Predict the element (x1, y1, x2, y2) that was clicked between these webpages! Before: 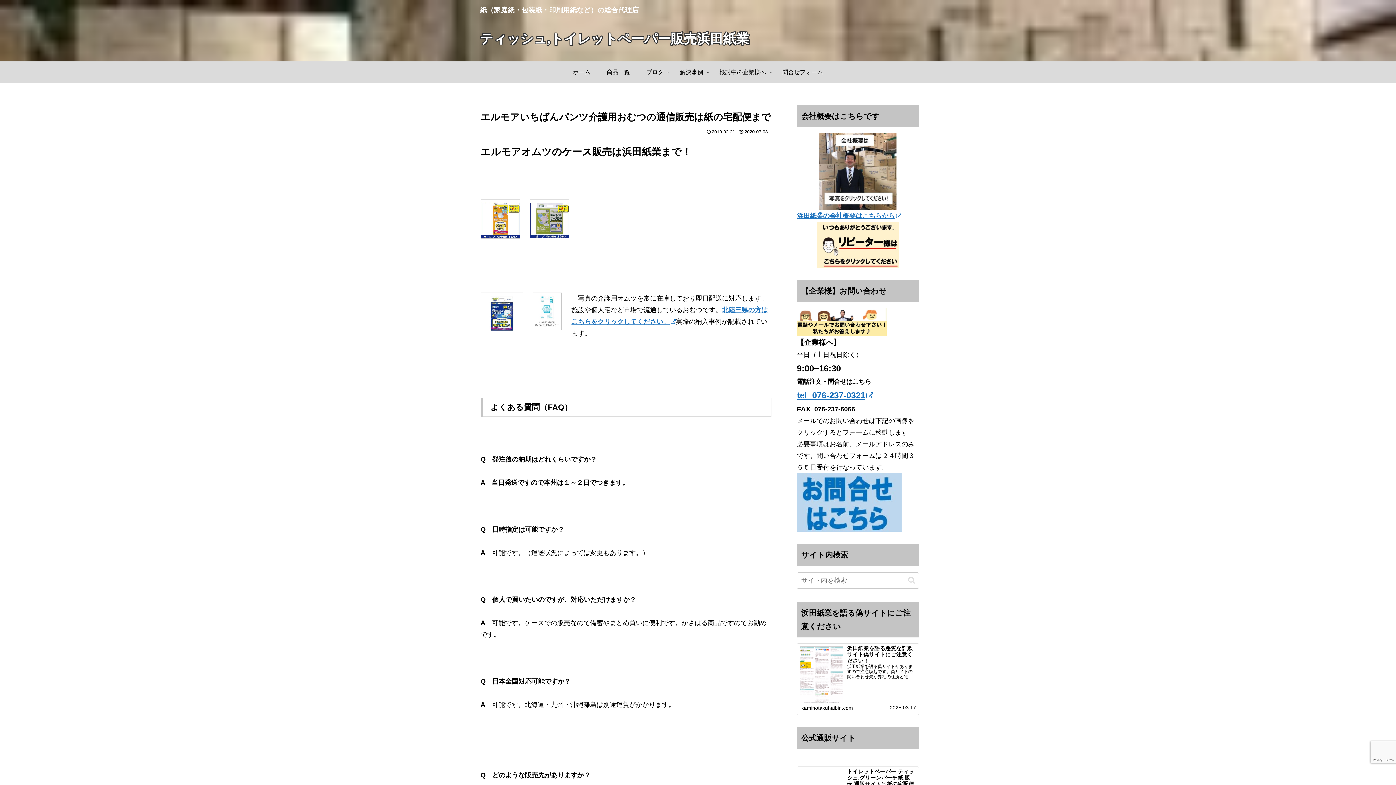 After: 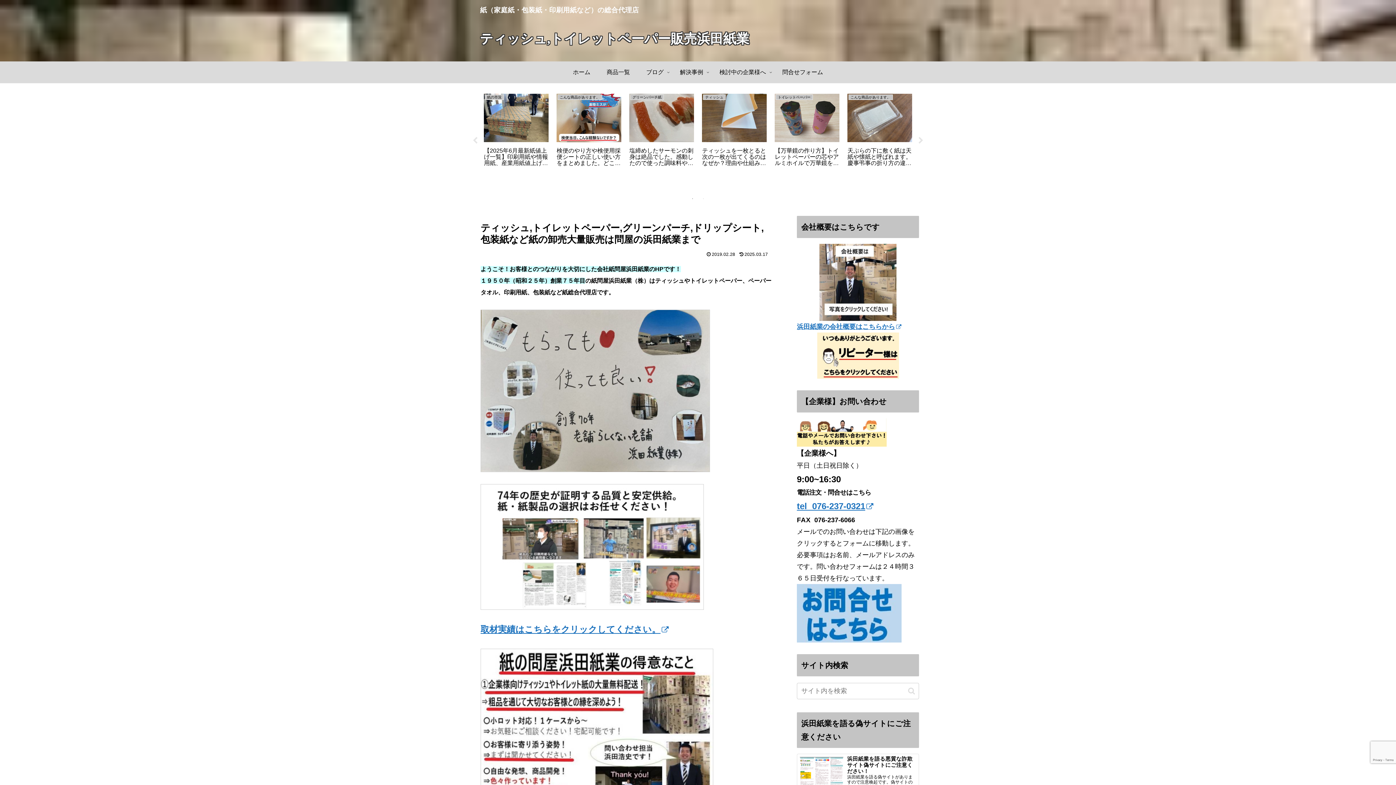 Action: bbox: (564, 61, 598, 83) label: ホーム